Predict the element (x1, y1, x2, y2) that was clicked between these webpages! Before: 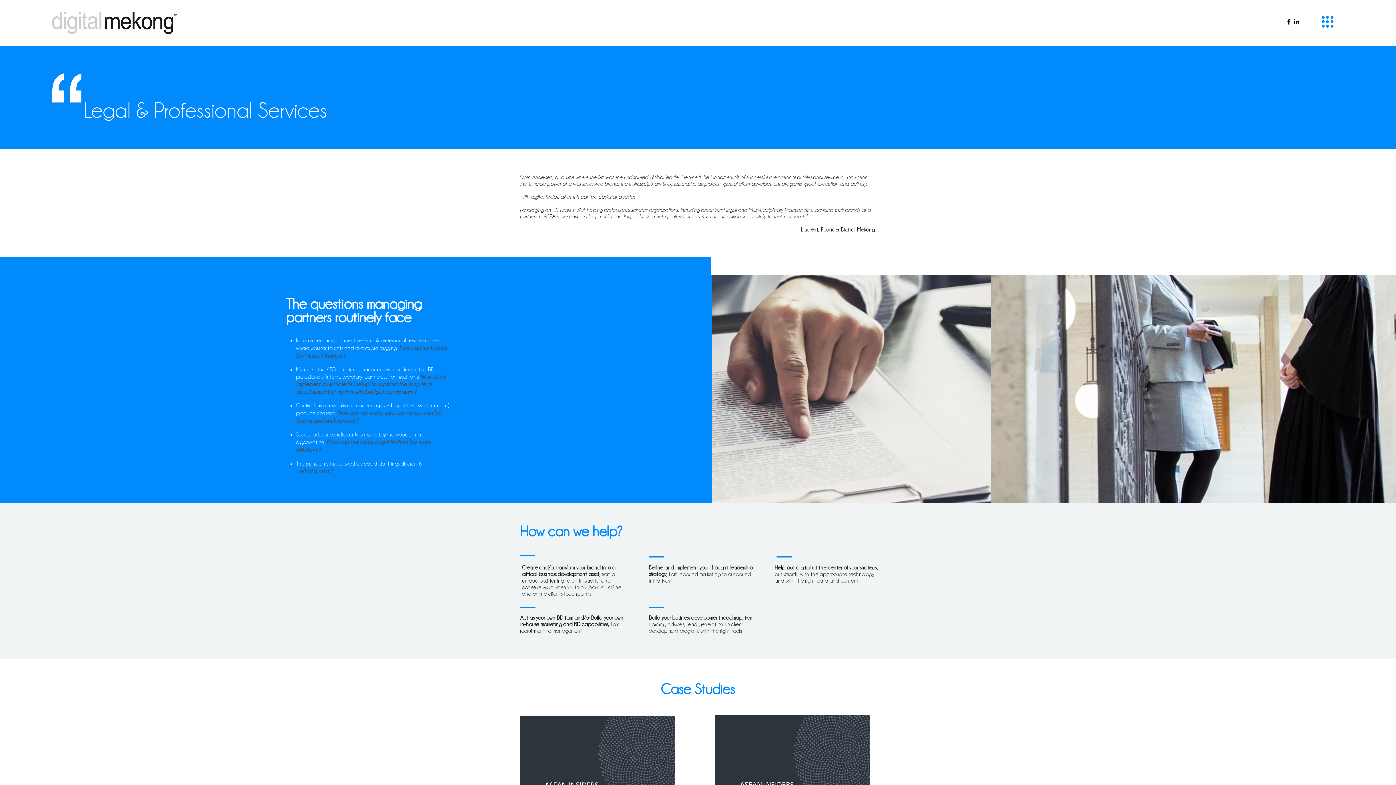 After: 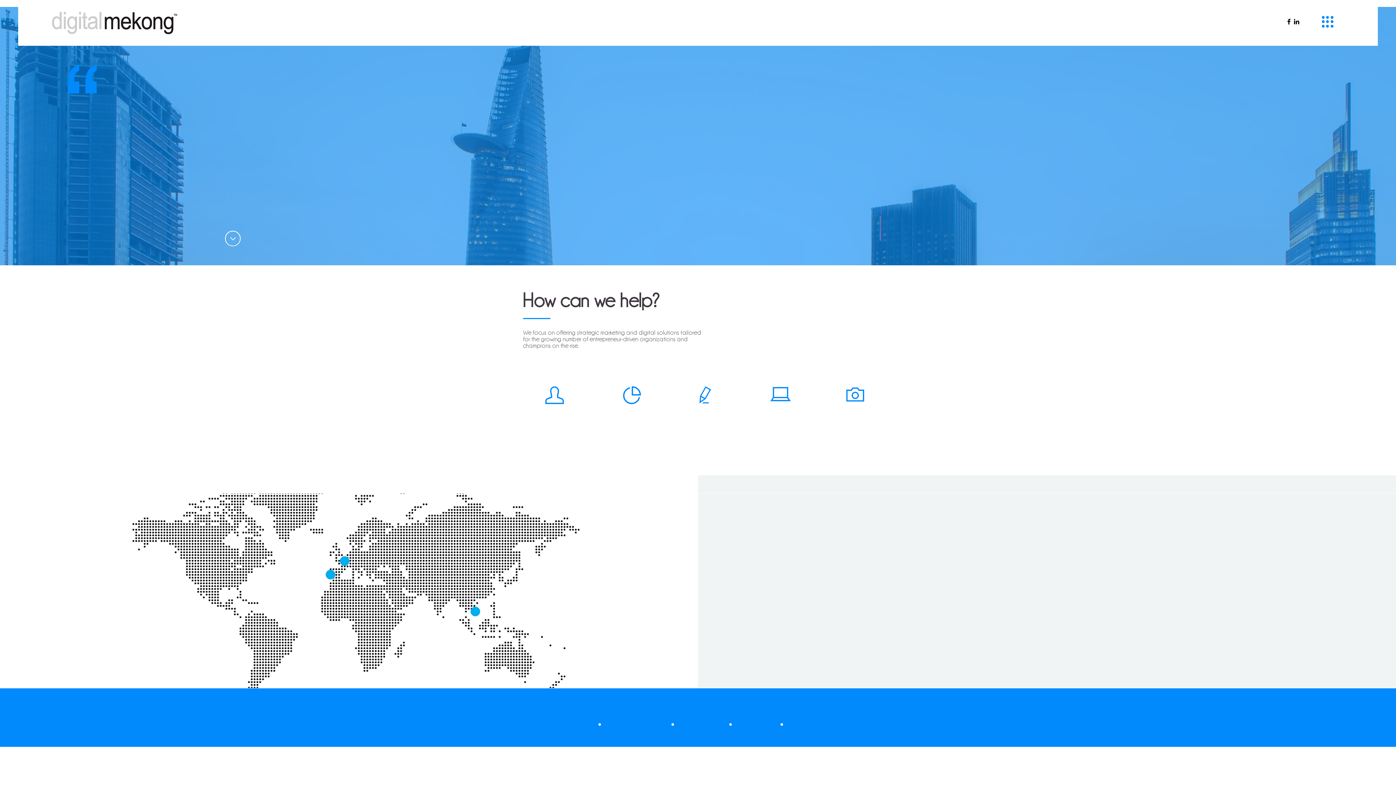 Action: bbox: (49, 10, 180, 35)